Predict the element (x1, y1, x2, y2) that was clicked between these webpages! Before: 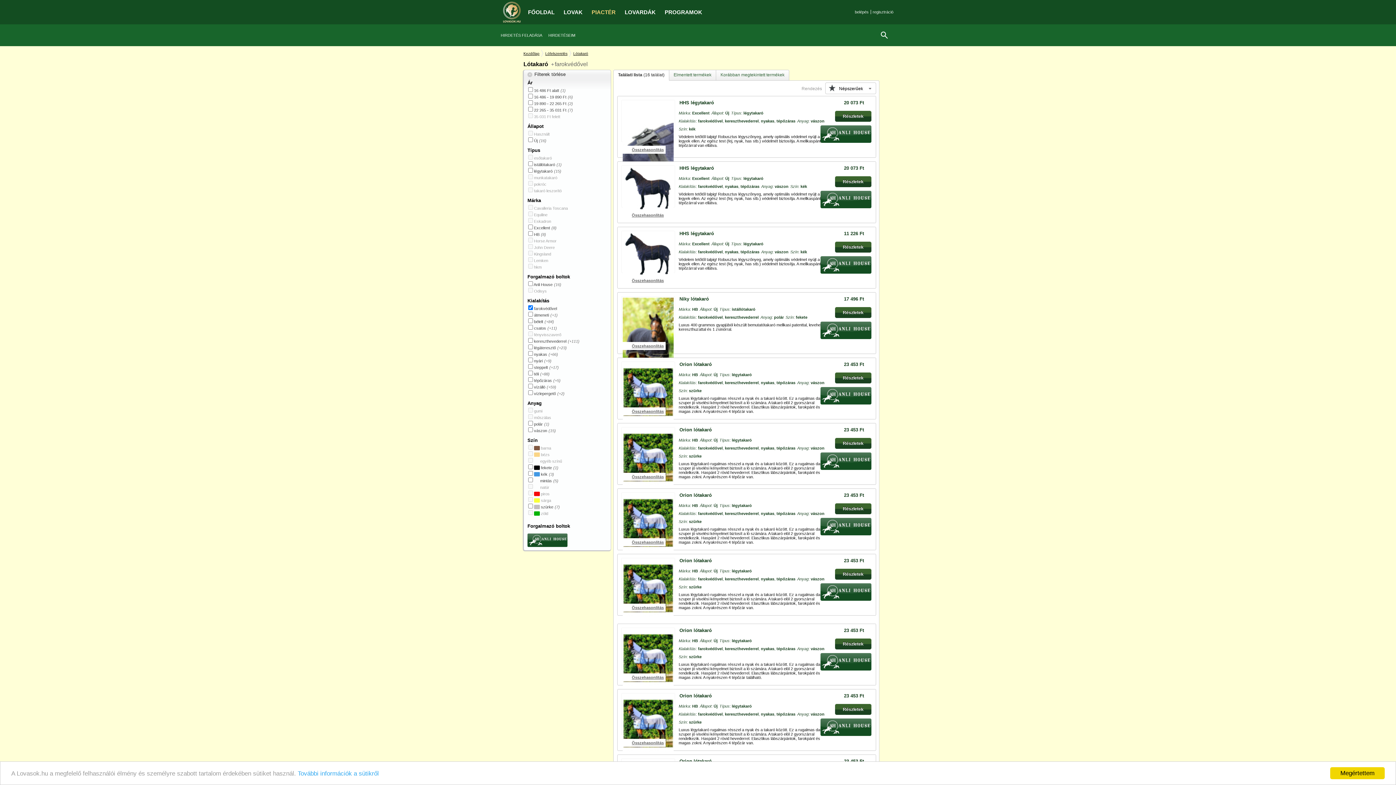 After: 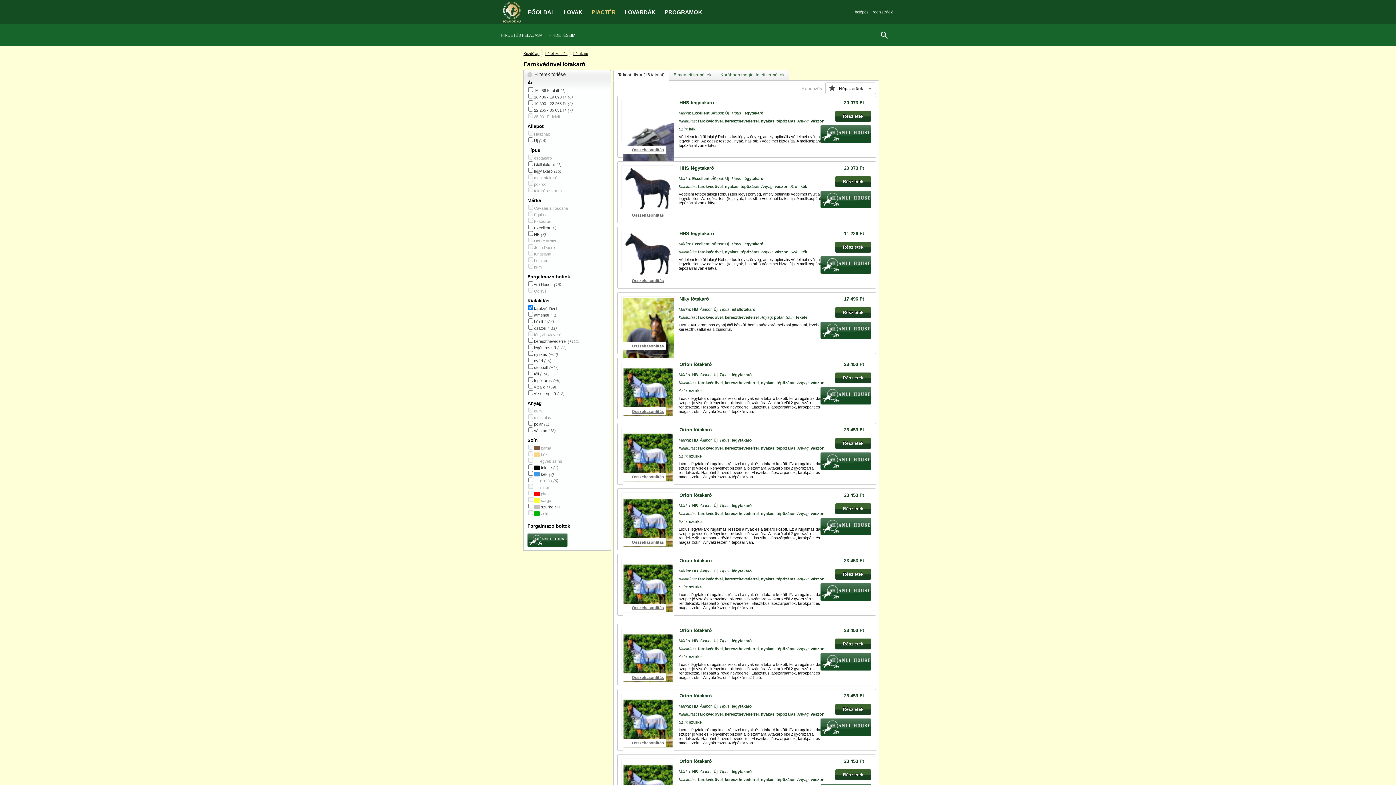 Action: label: farokvédővel bbox: (698, 511, 722, 516)